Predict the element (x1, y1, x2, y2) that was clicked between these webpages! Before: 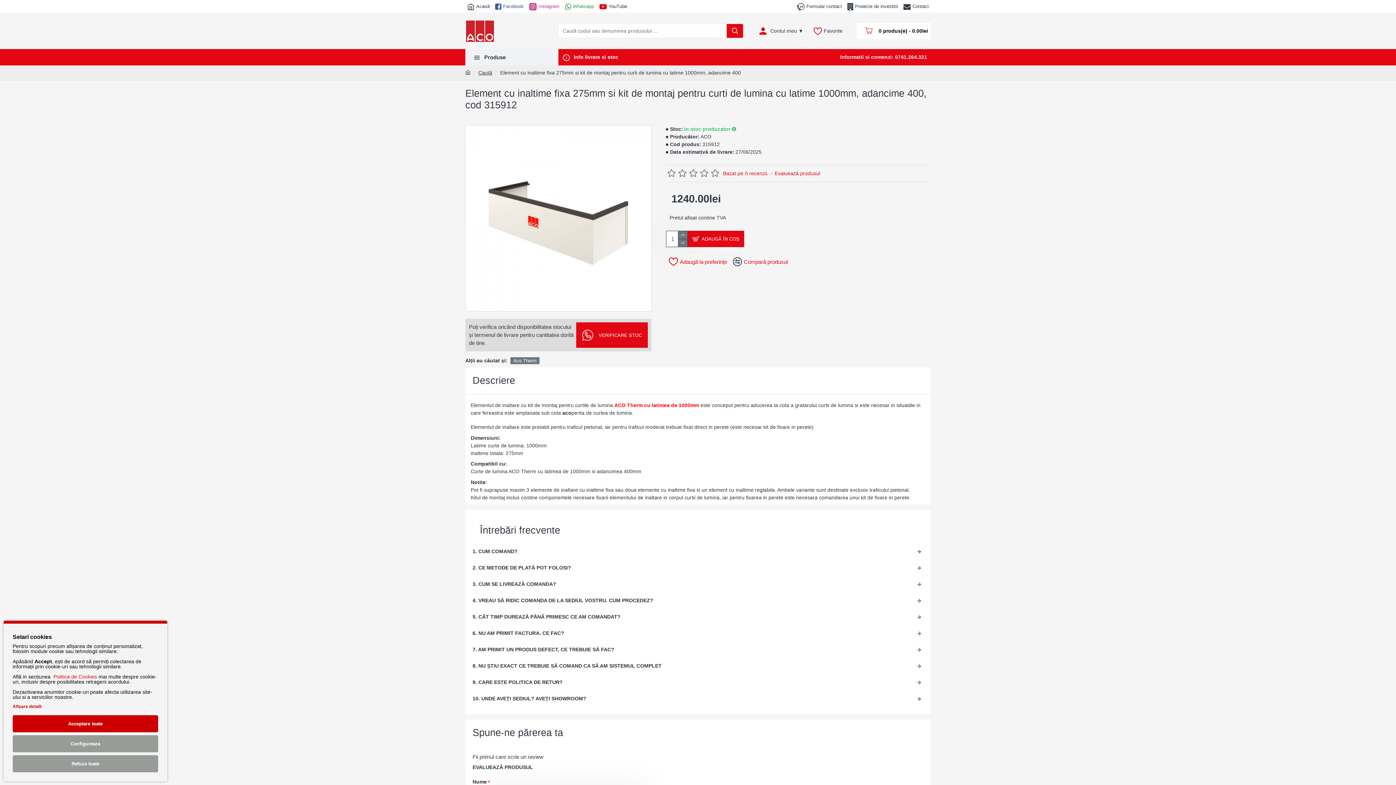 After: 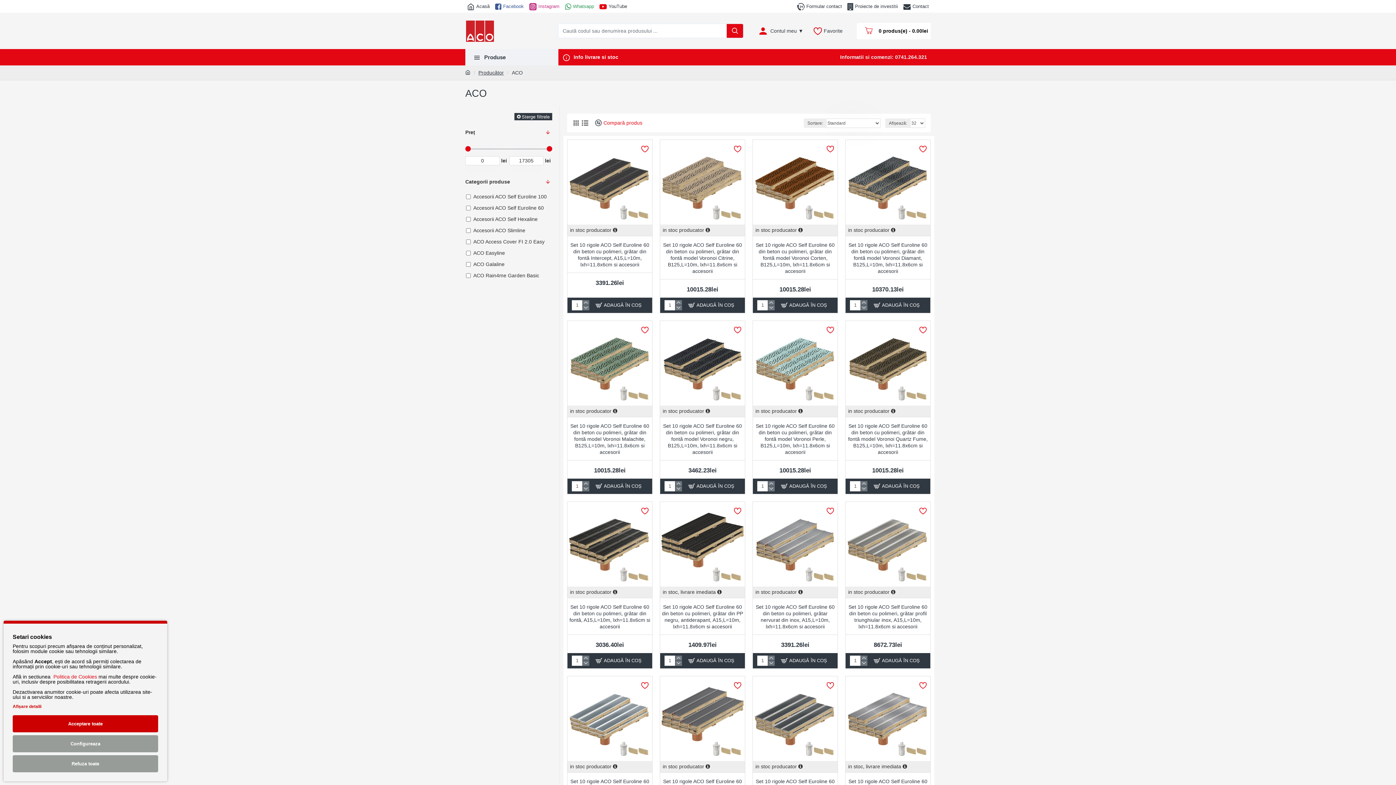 Action: label: ACO bbox: (700, 133, 711, 140)